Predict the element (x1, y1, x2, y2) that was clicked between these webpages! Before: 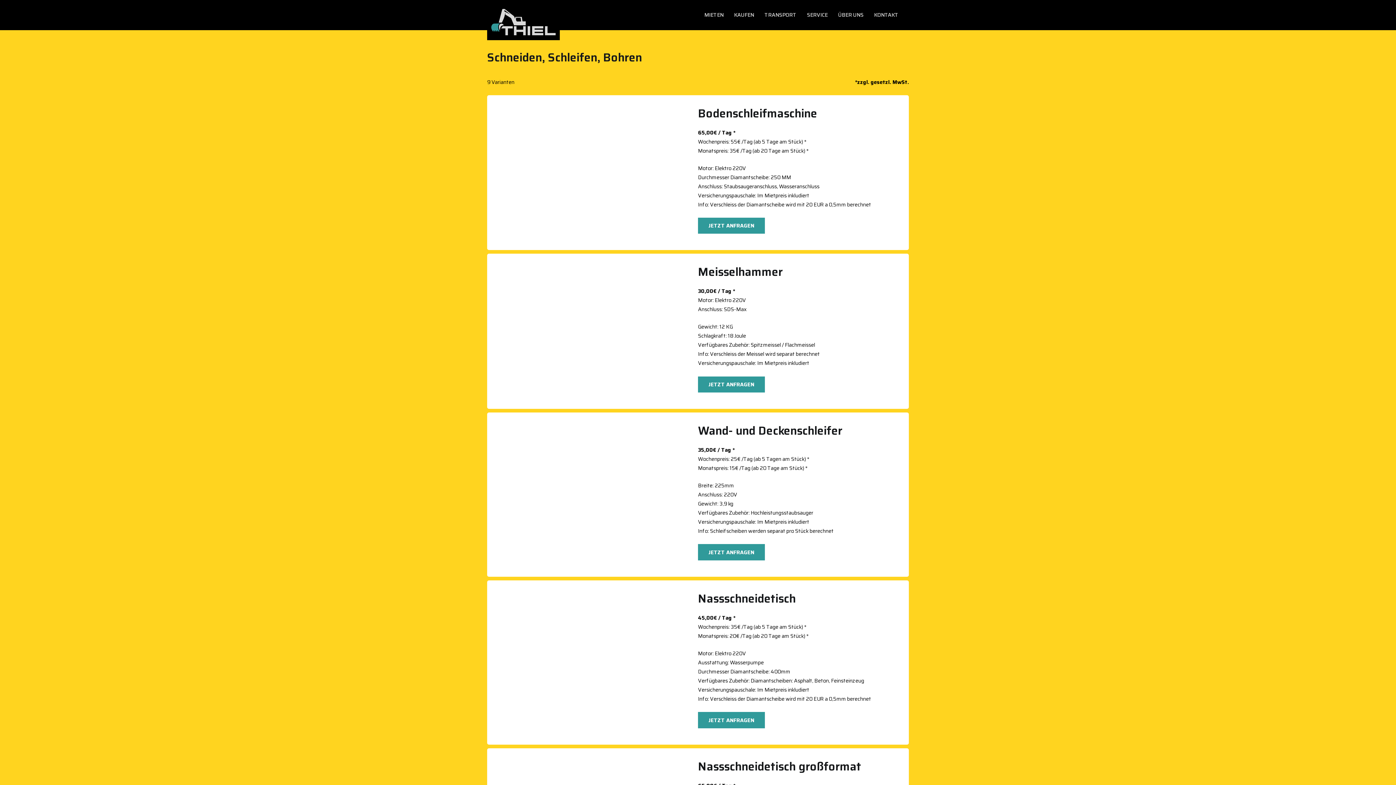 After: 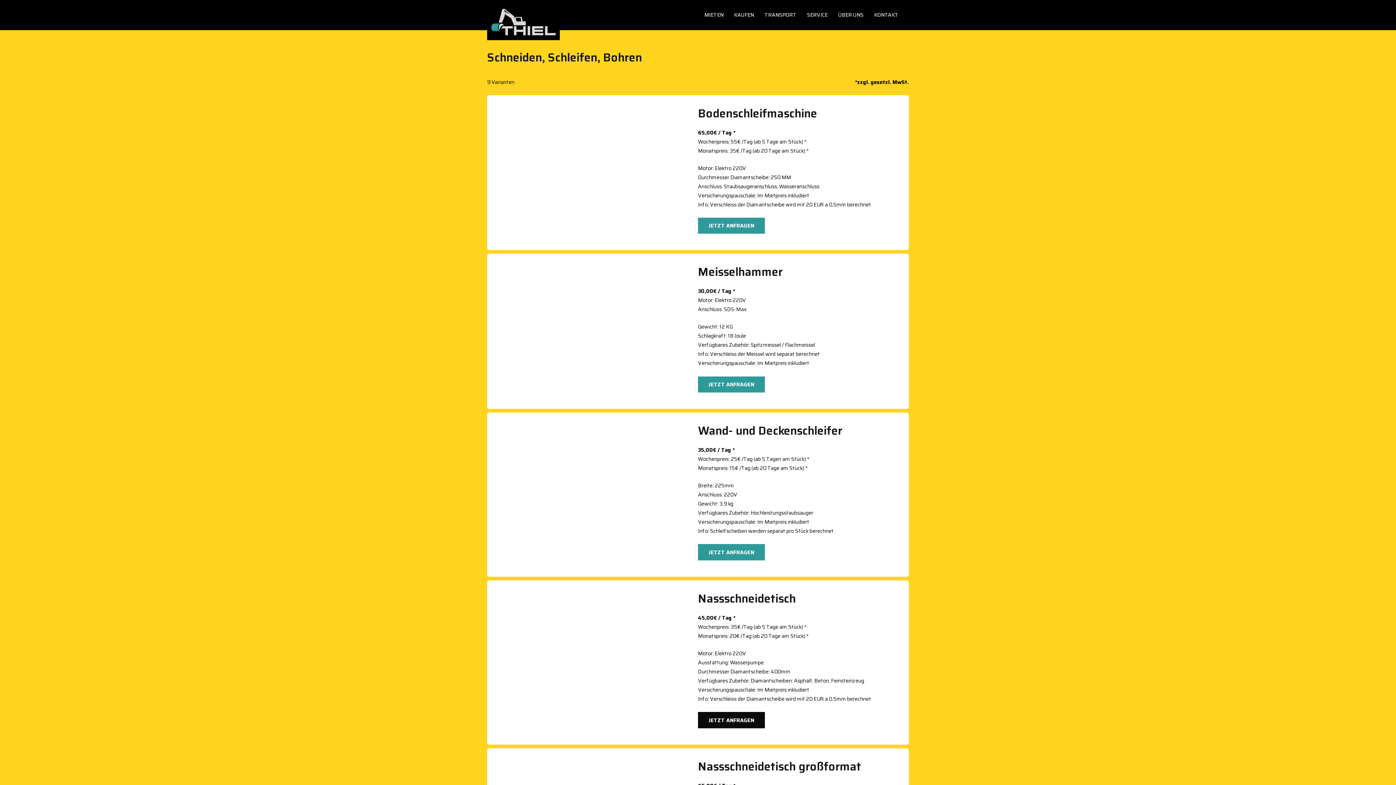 Action: bbox: (698, 712, 764, 728) label: JETZT ANFRAGEN